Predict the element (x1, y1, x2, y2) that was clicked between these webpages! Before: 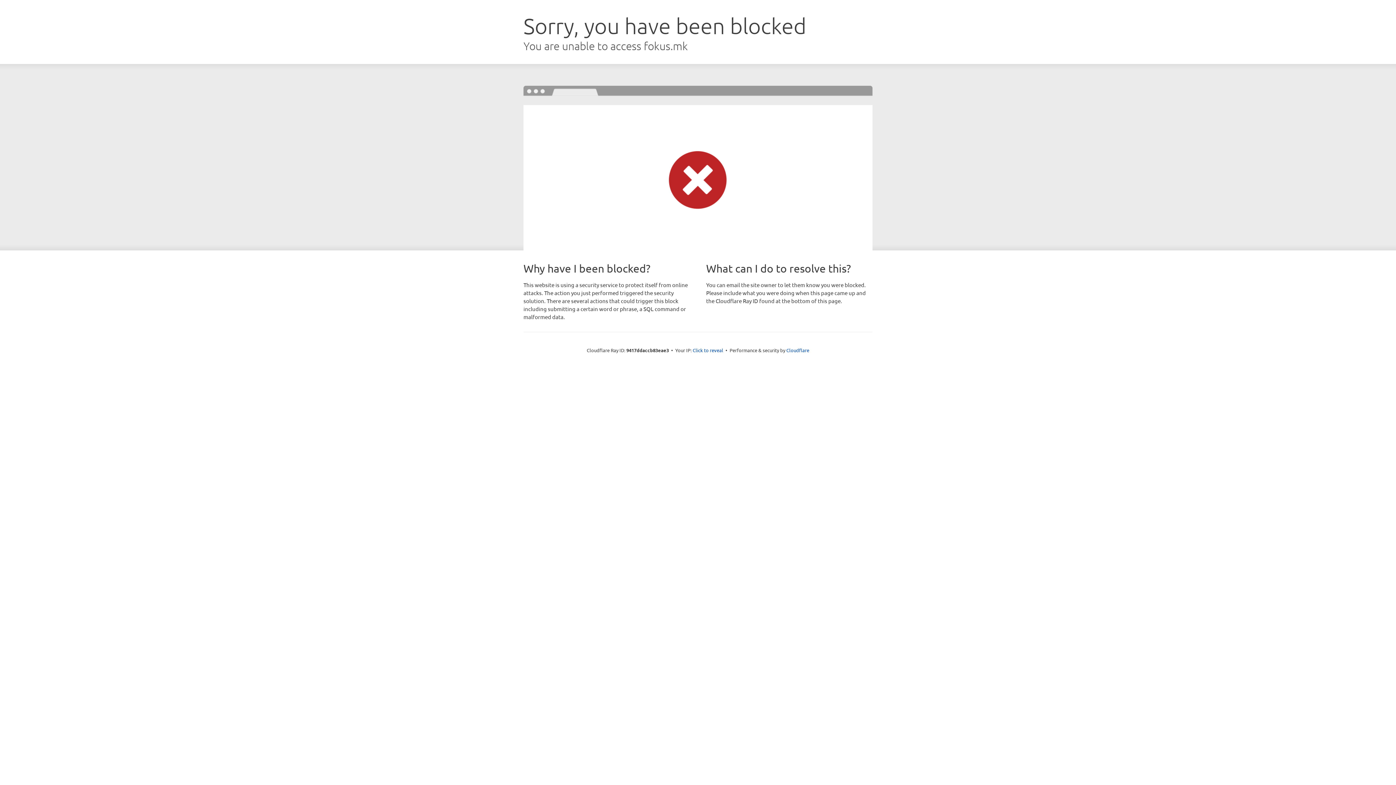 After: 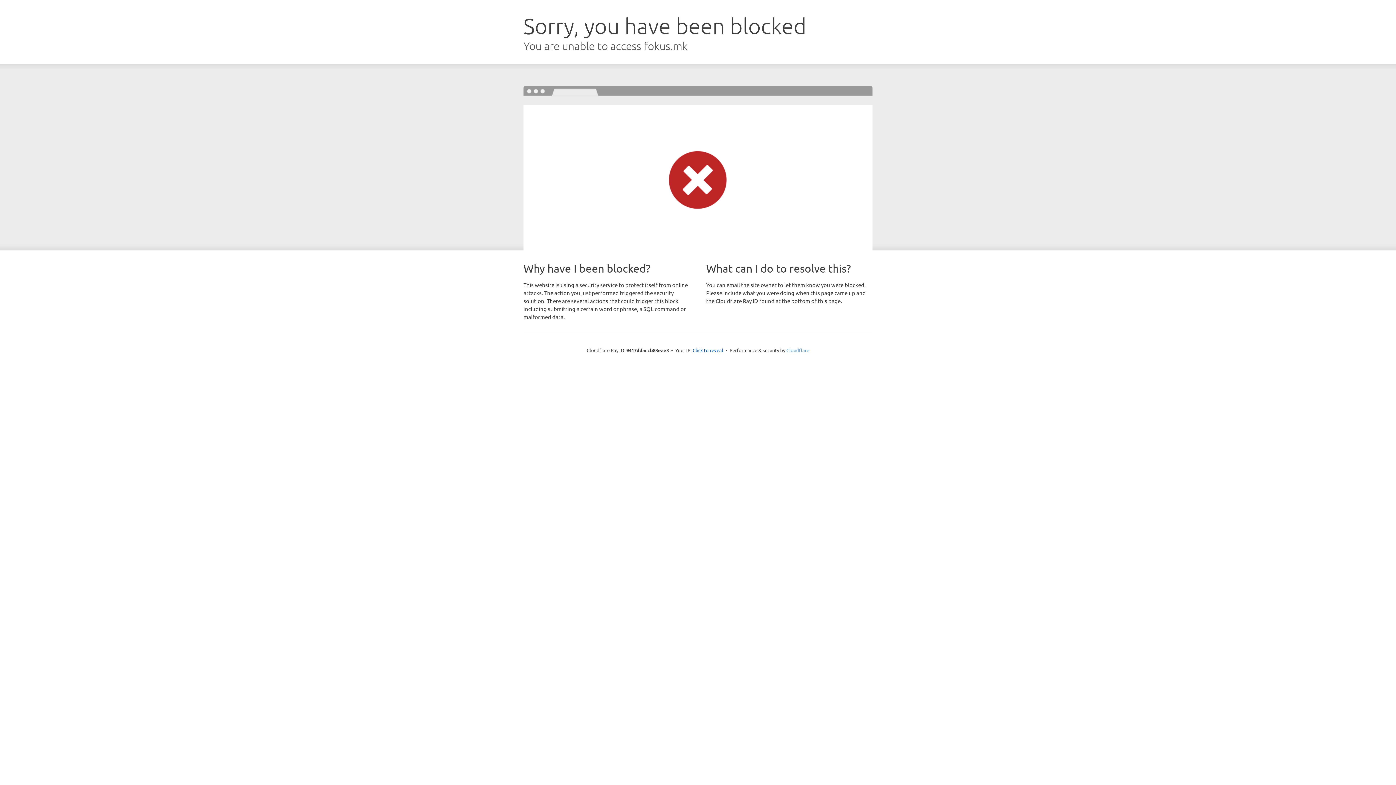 Action: bbox: (786, 347, 809, 353) label: Cloudflare